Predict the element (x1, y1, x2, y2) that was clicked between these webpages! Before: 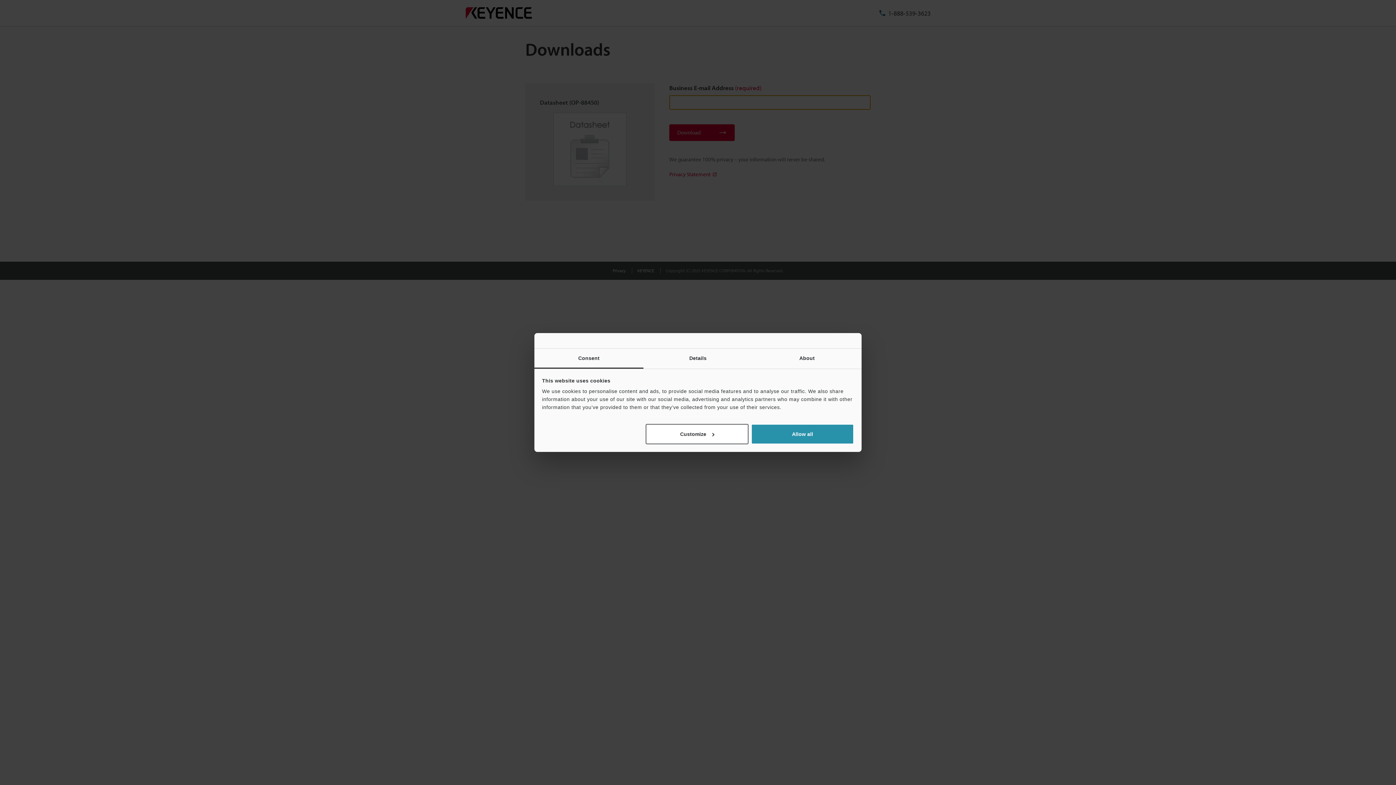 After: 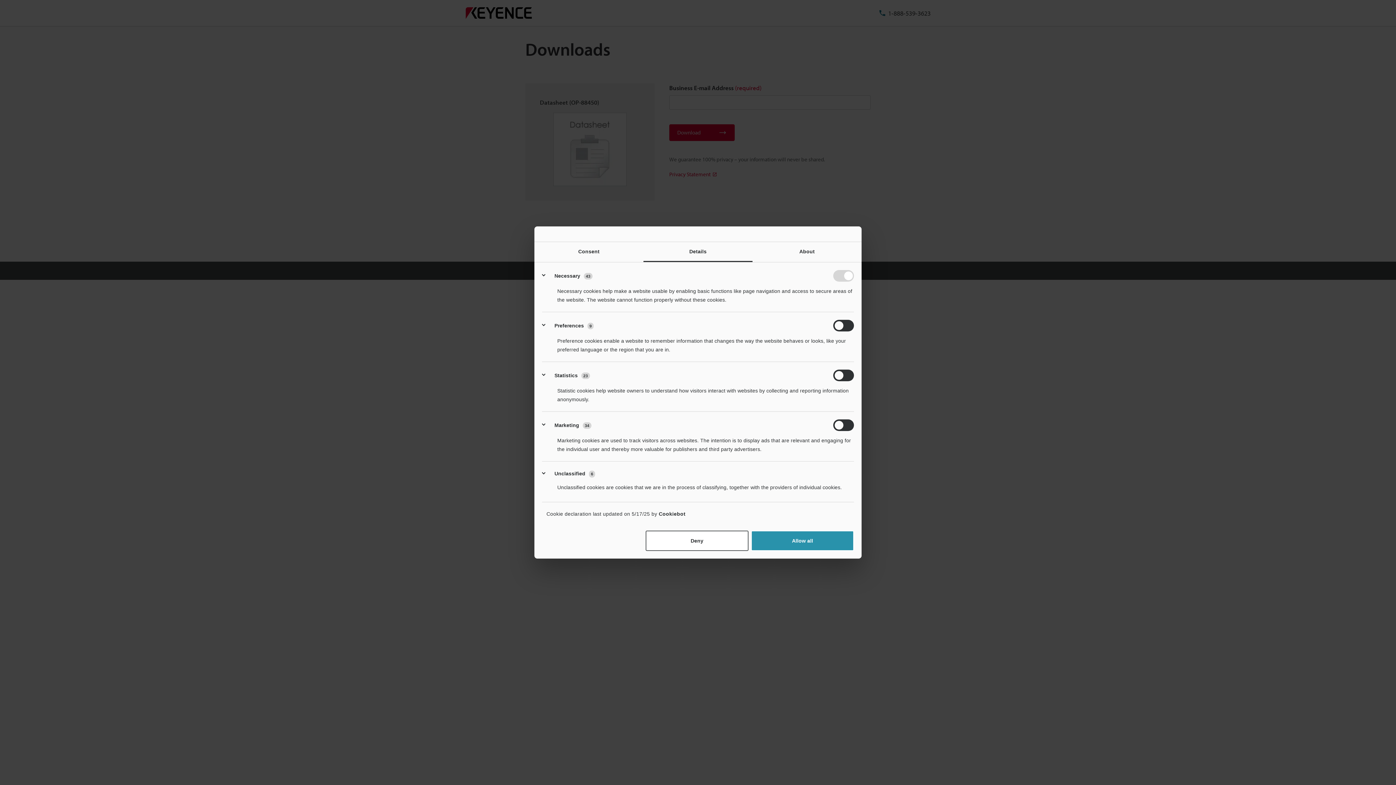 Action: label: Customize bbox: (645, 424, 748, 444)